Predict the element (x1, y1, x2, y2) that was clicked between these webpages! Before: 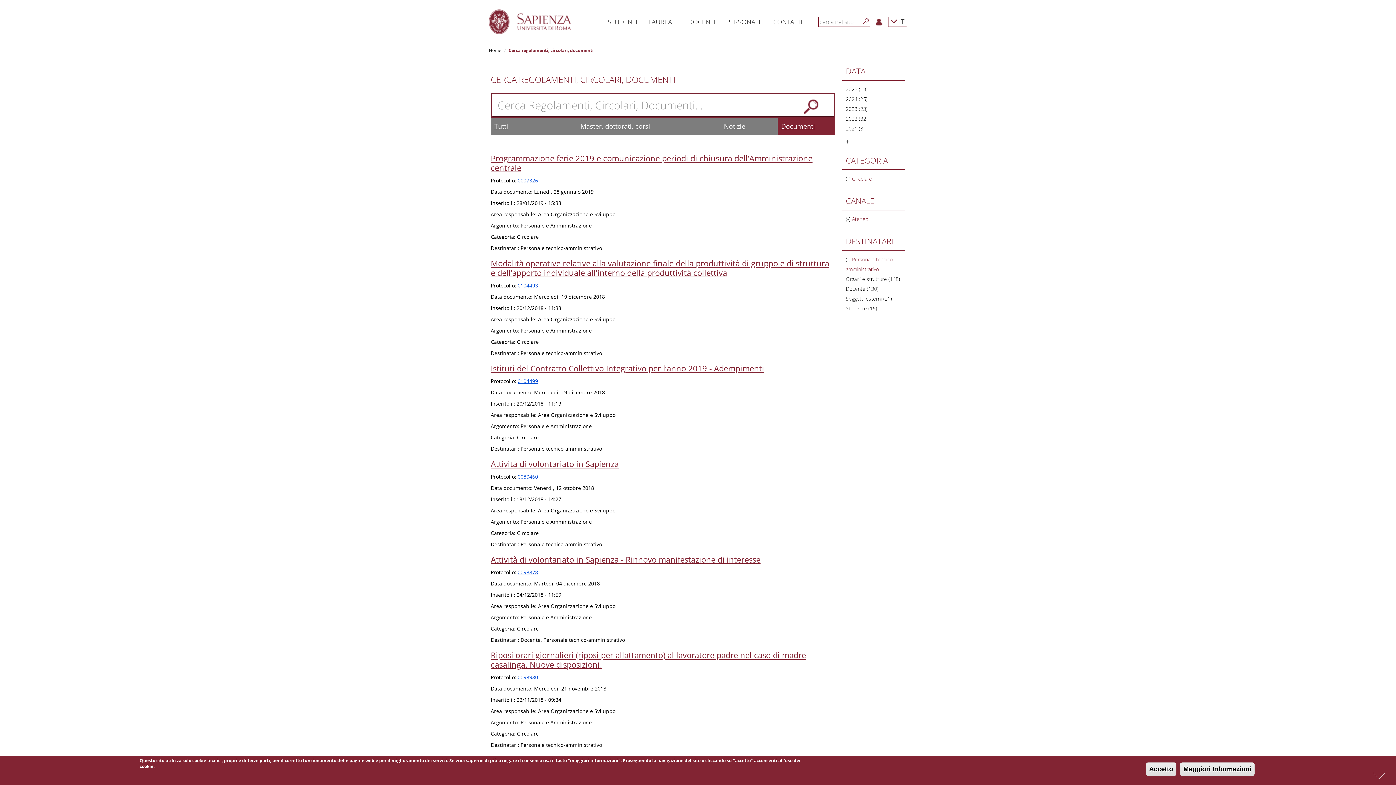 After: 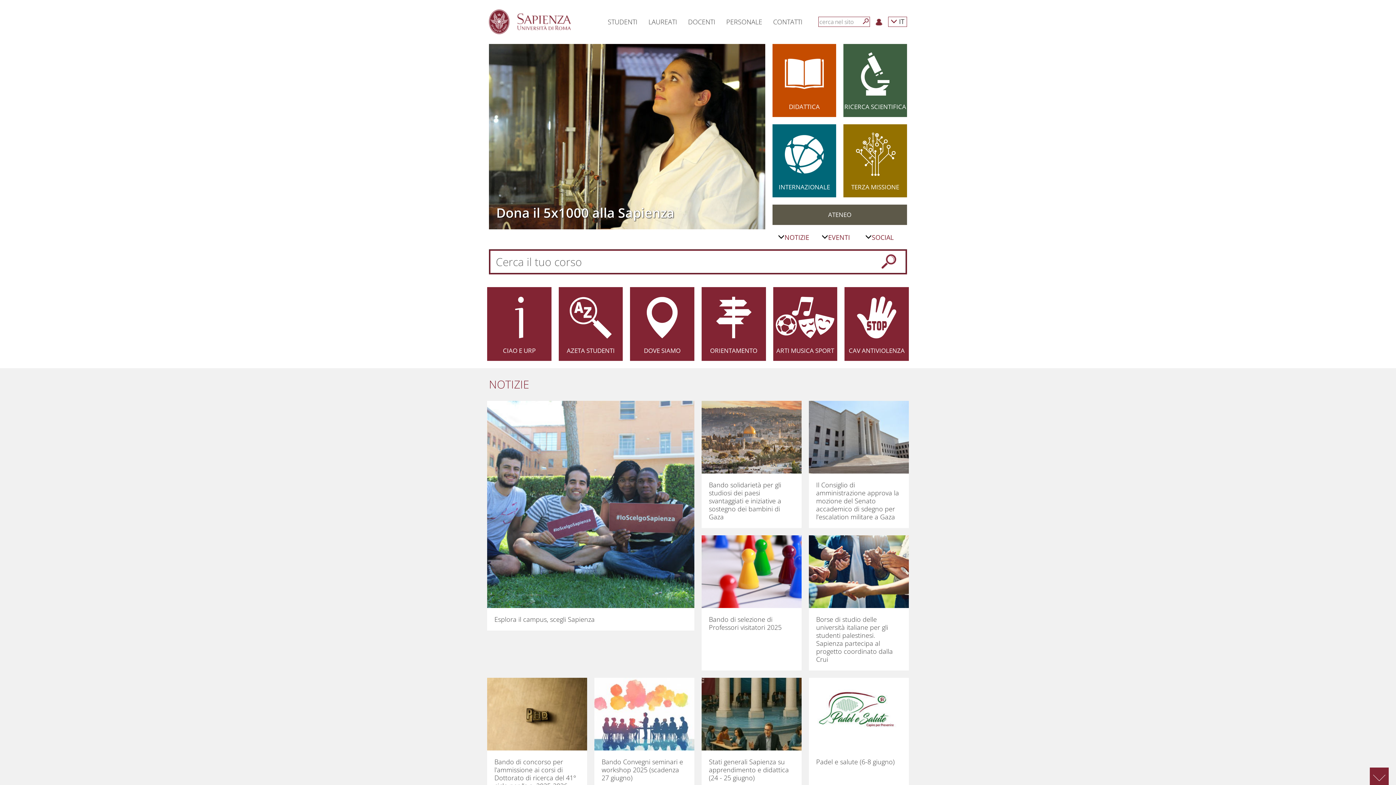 Action: bbox: (489, 47, 501, 53) label: Home